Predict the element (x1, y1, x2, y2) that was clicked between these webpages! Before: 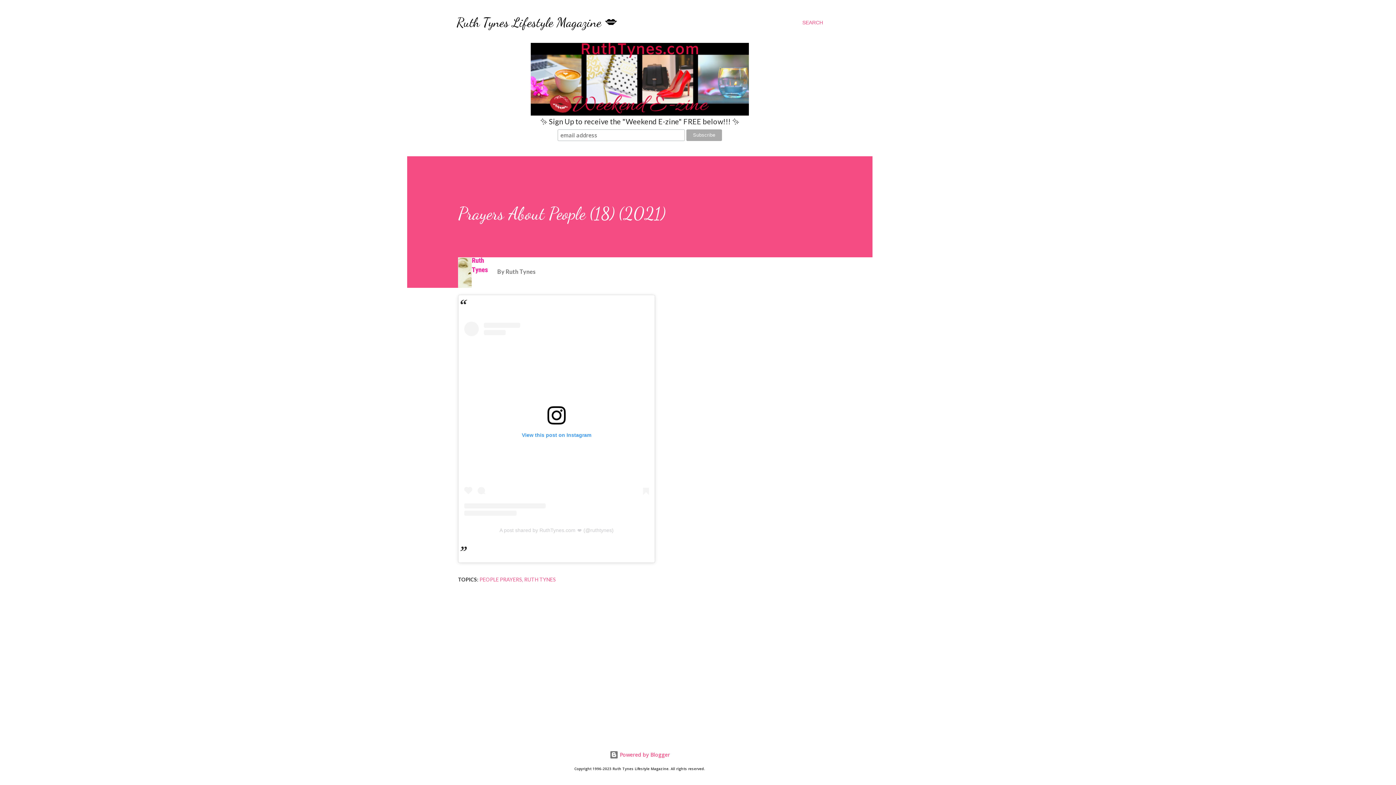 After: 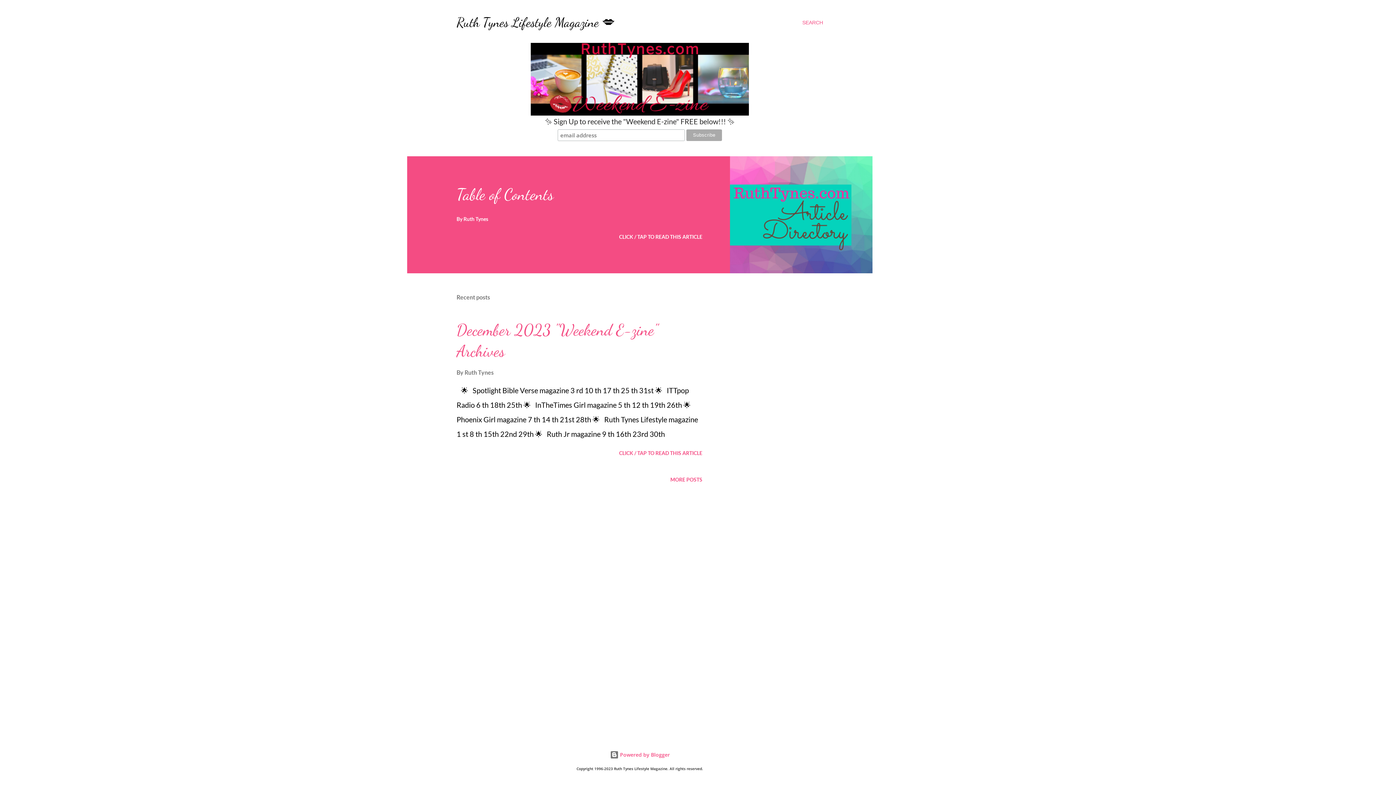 Action: bbox: (456, 14, 617, 30) label: Ruth Tynes Lifestyle Magazine 💋